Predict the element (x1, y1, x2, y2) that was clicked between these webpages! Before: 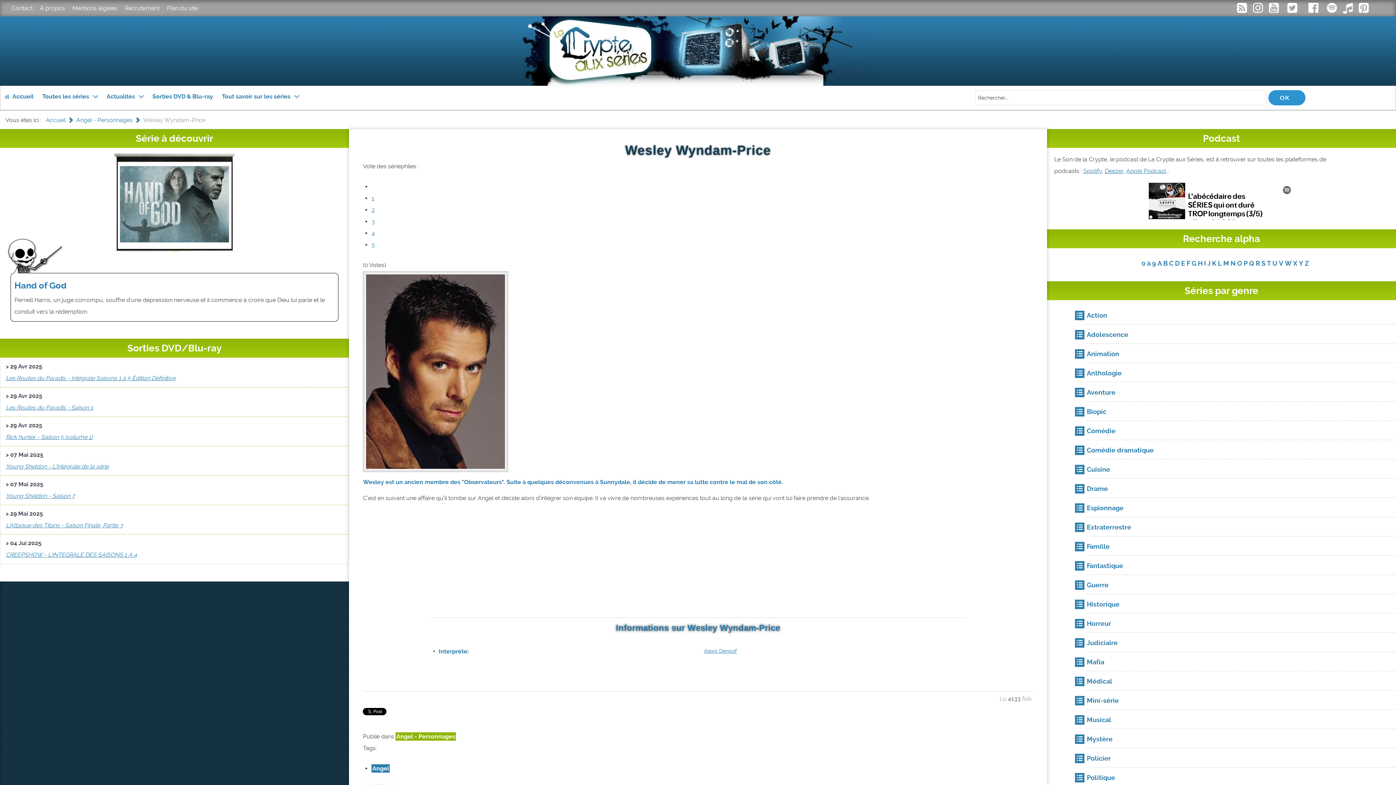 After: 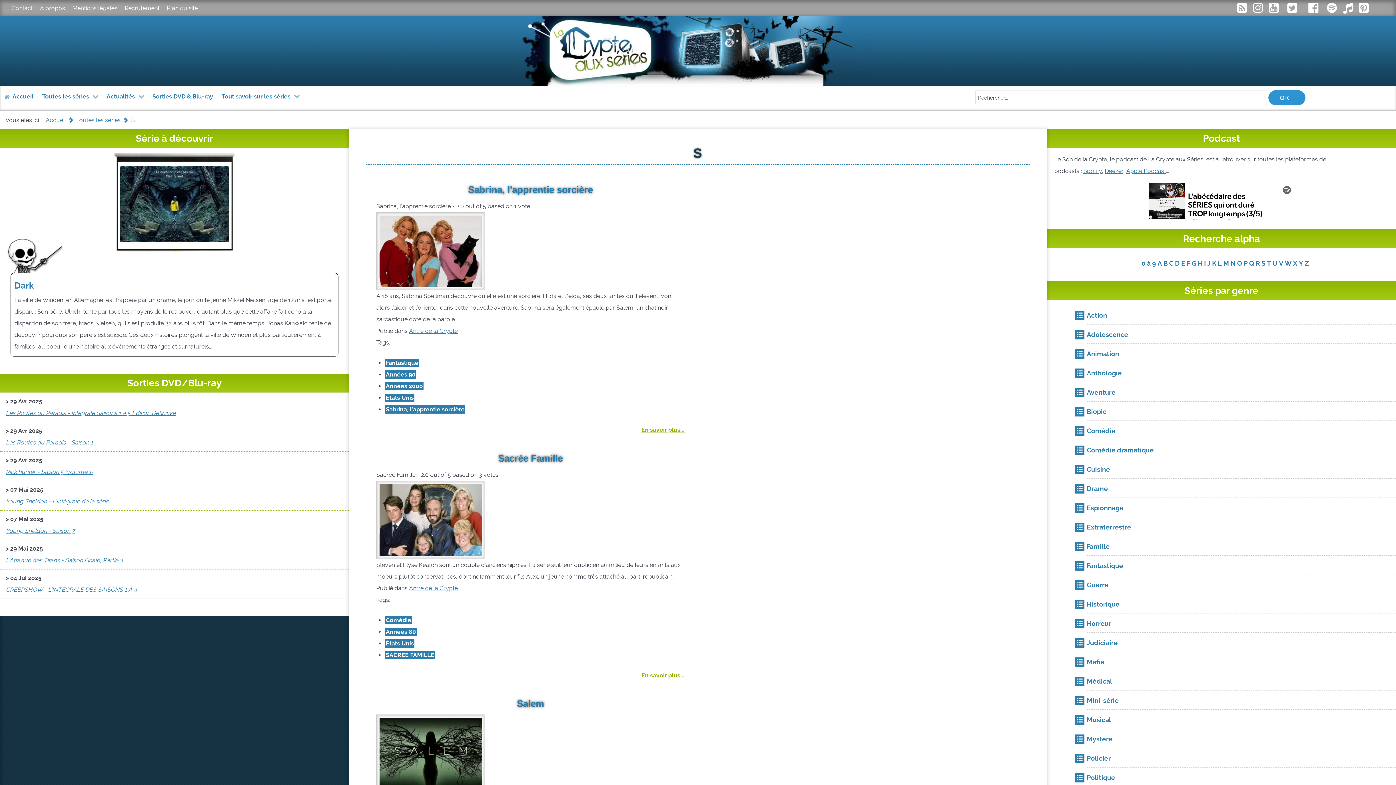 Action: bbox: (1261, 263, 1267, 269) label: S